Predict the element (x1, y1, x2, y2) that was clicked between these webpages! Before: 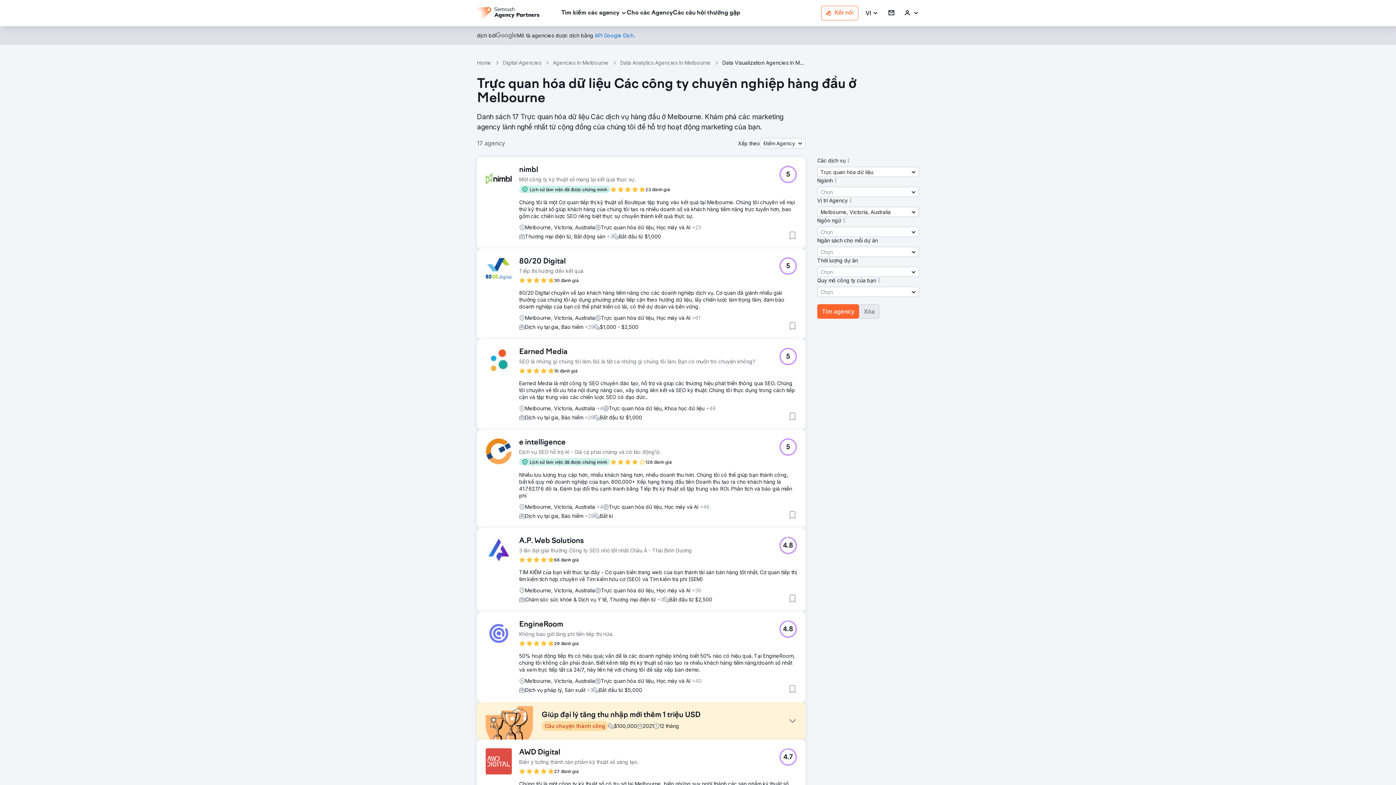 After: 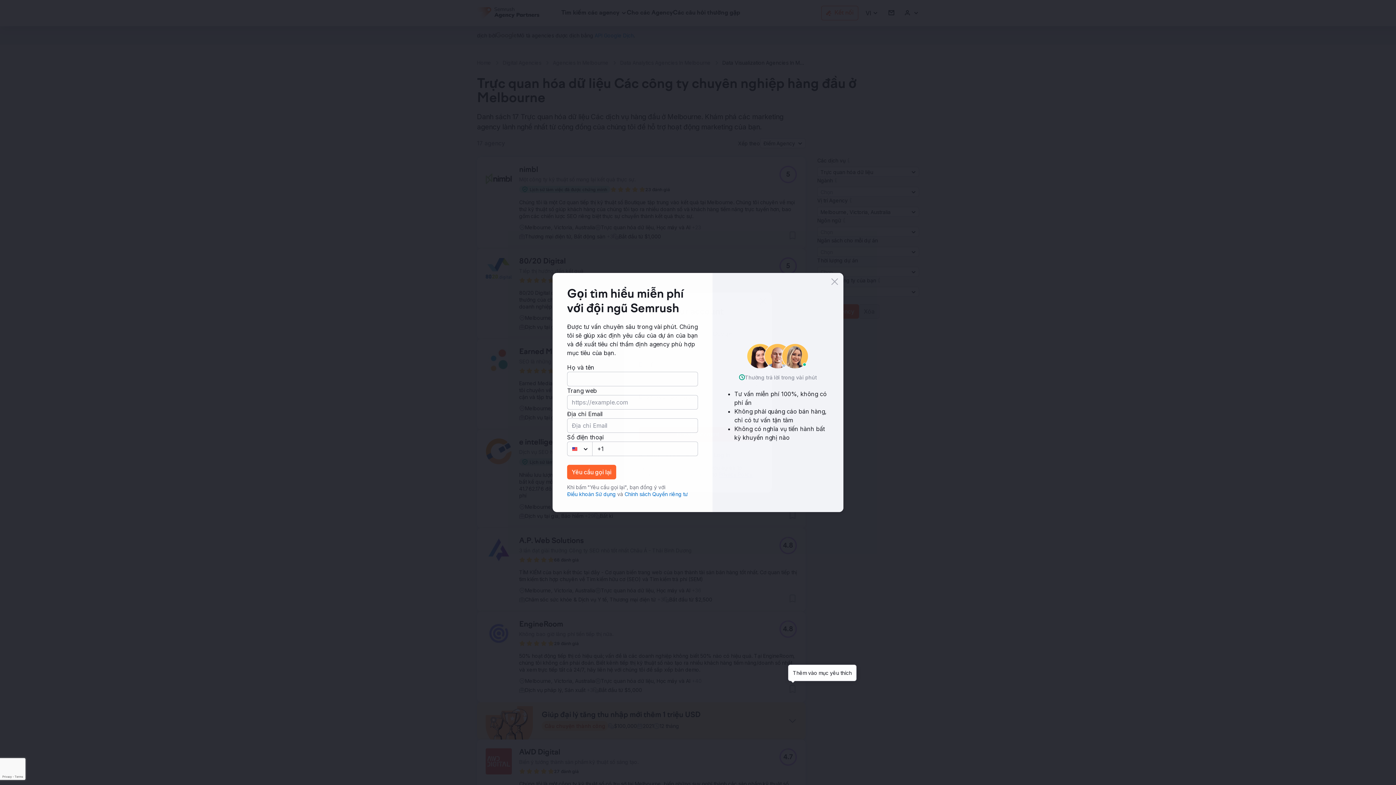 Action: label: Thêm vào mục yêu thích bbox: (788, 685, 797, 693)